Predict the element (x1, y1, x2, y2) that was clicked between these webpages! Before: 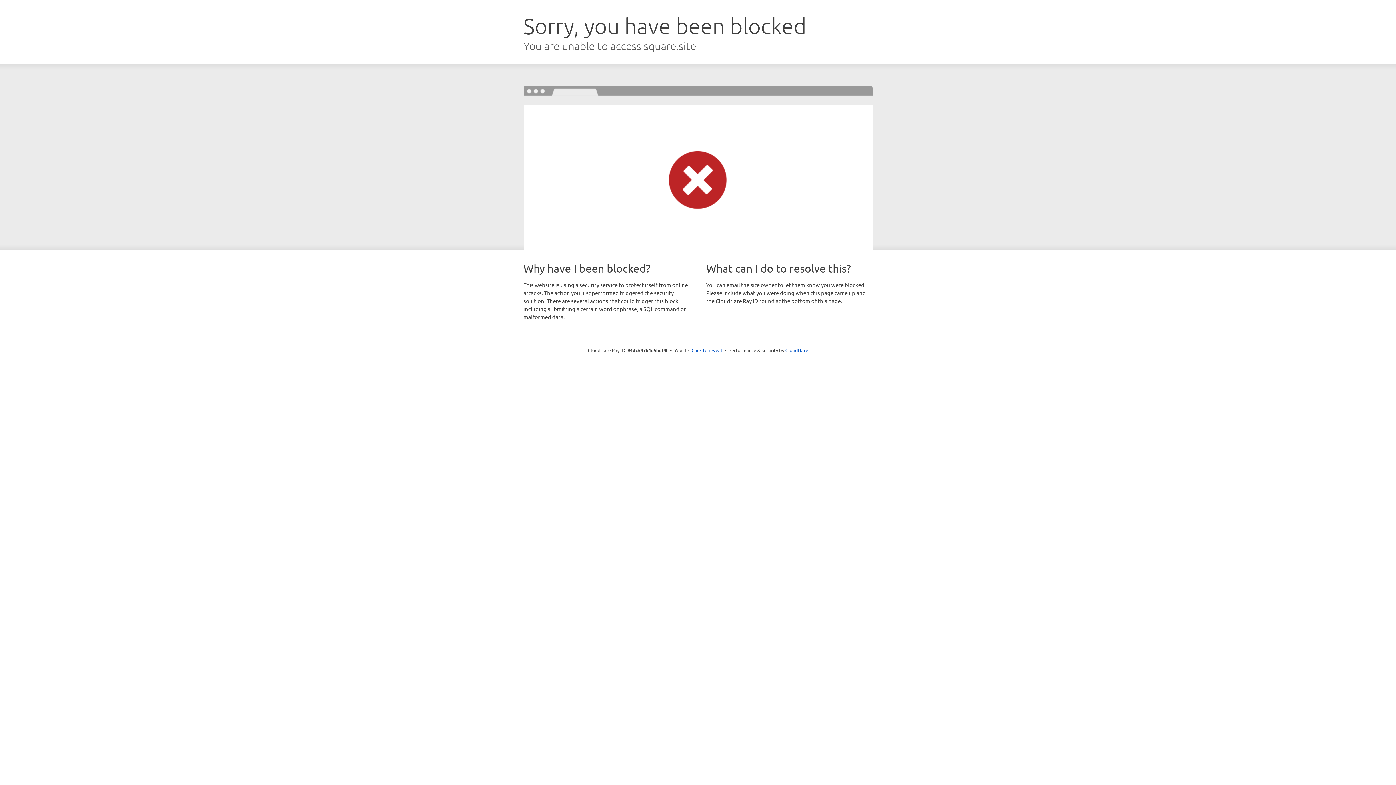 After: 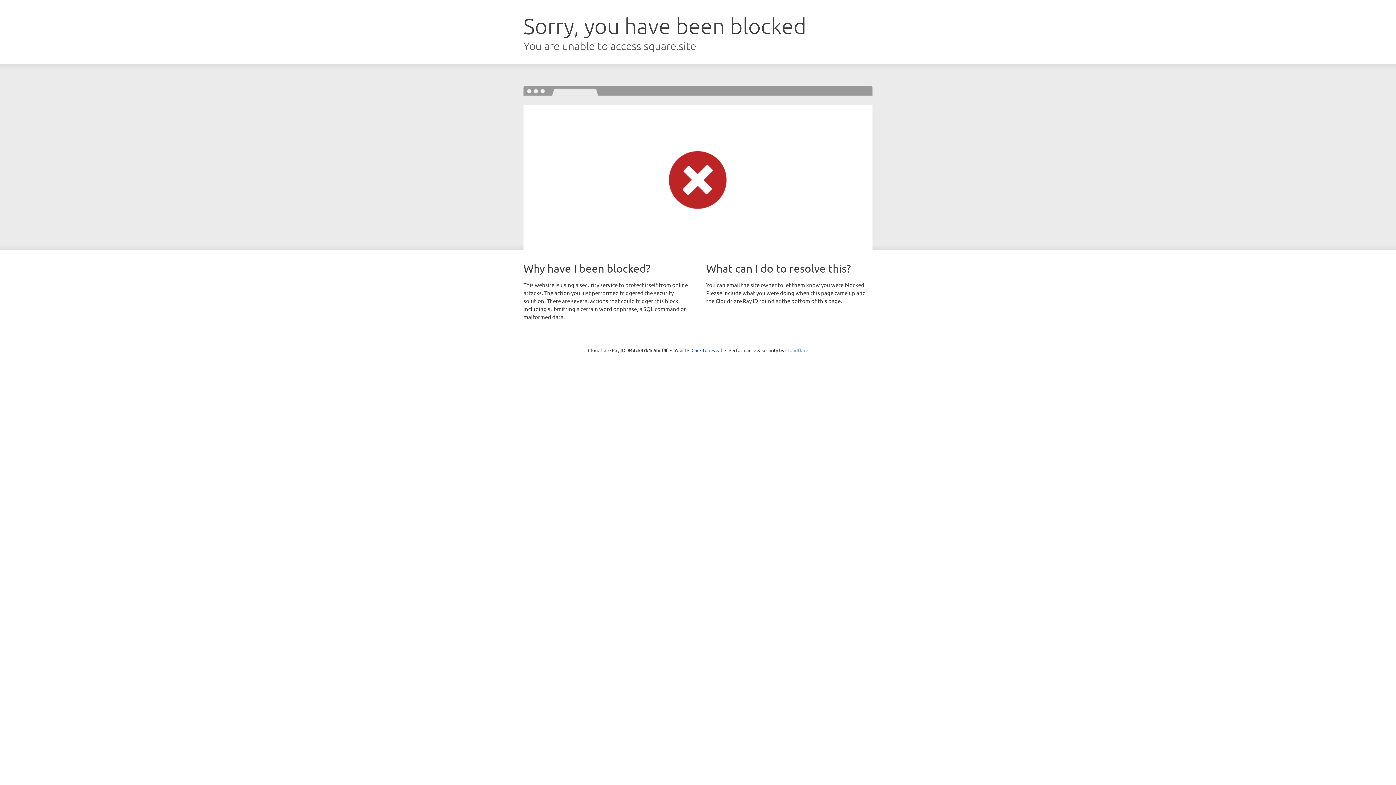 Action: label: Cloudflare bbox: (785, 347, 808, 353)